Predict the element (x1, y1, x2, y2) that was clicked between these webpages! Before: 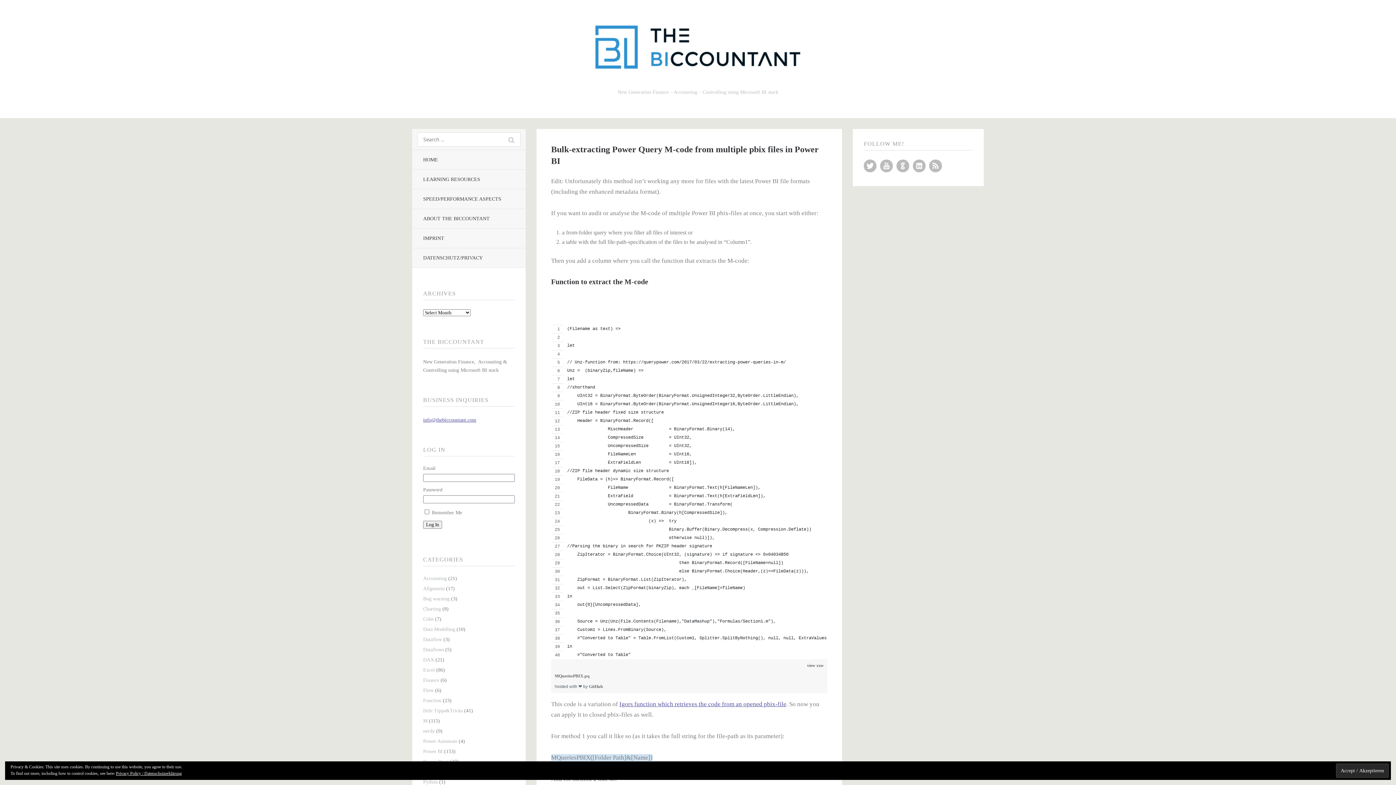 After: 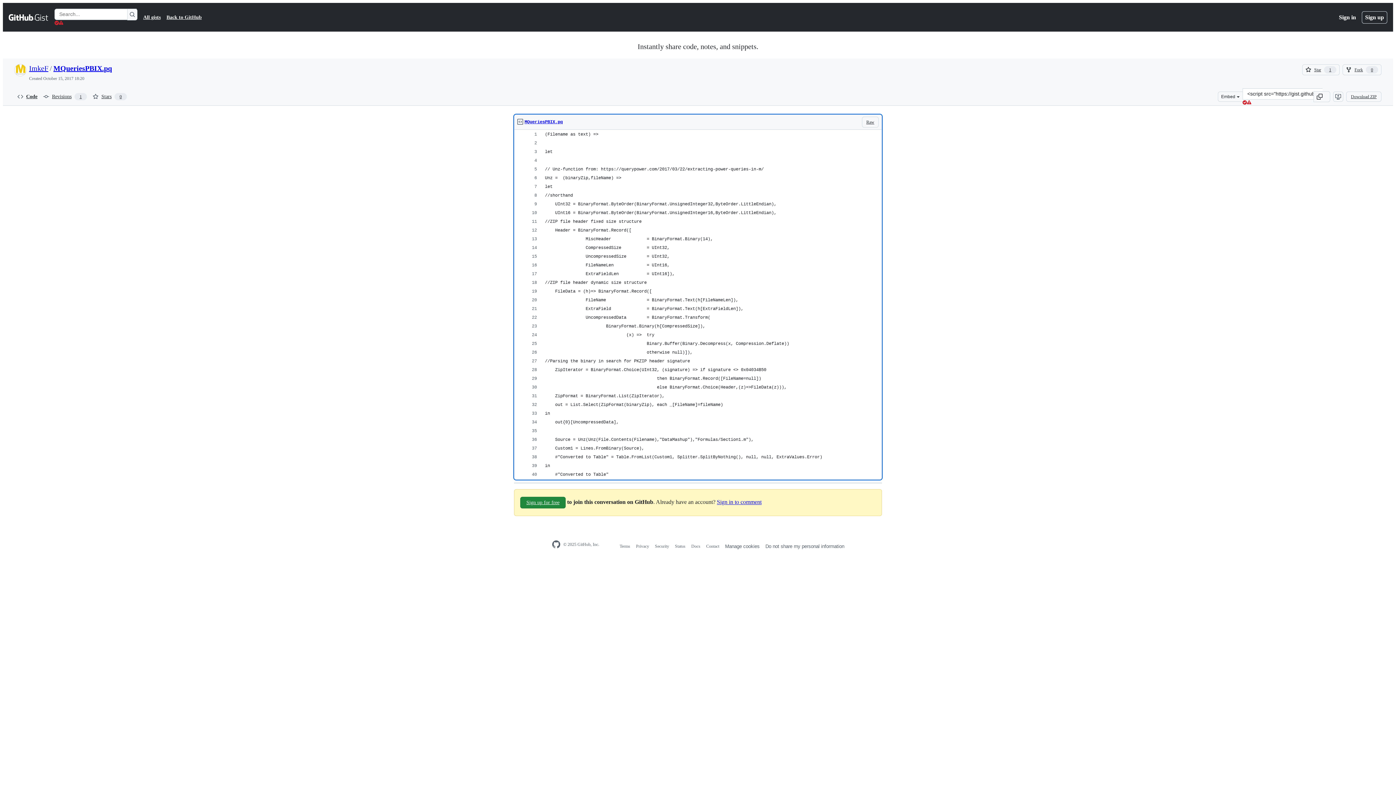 Action: bbox: (554, 673, 589, 678) label: 
MQueriesPBIX.pq
